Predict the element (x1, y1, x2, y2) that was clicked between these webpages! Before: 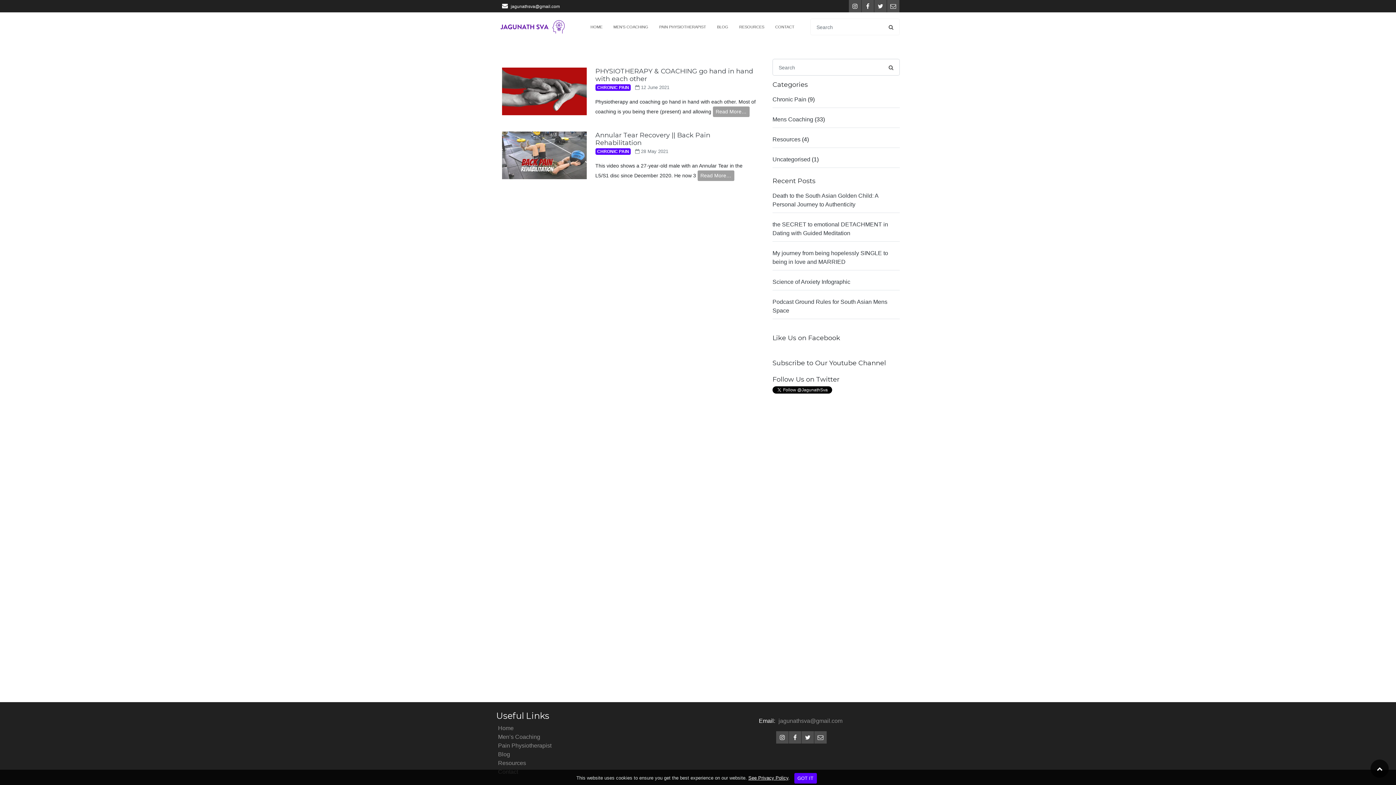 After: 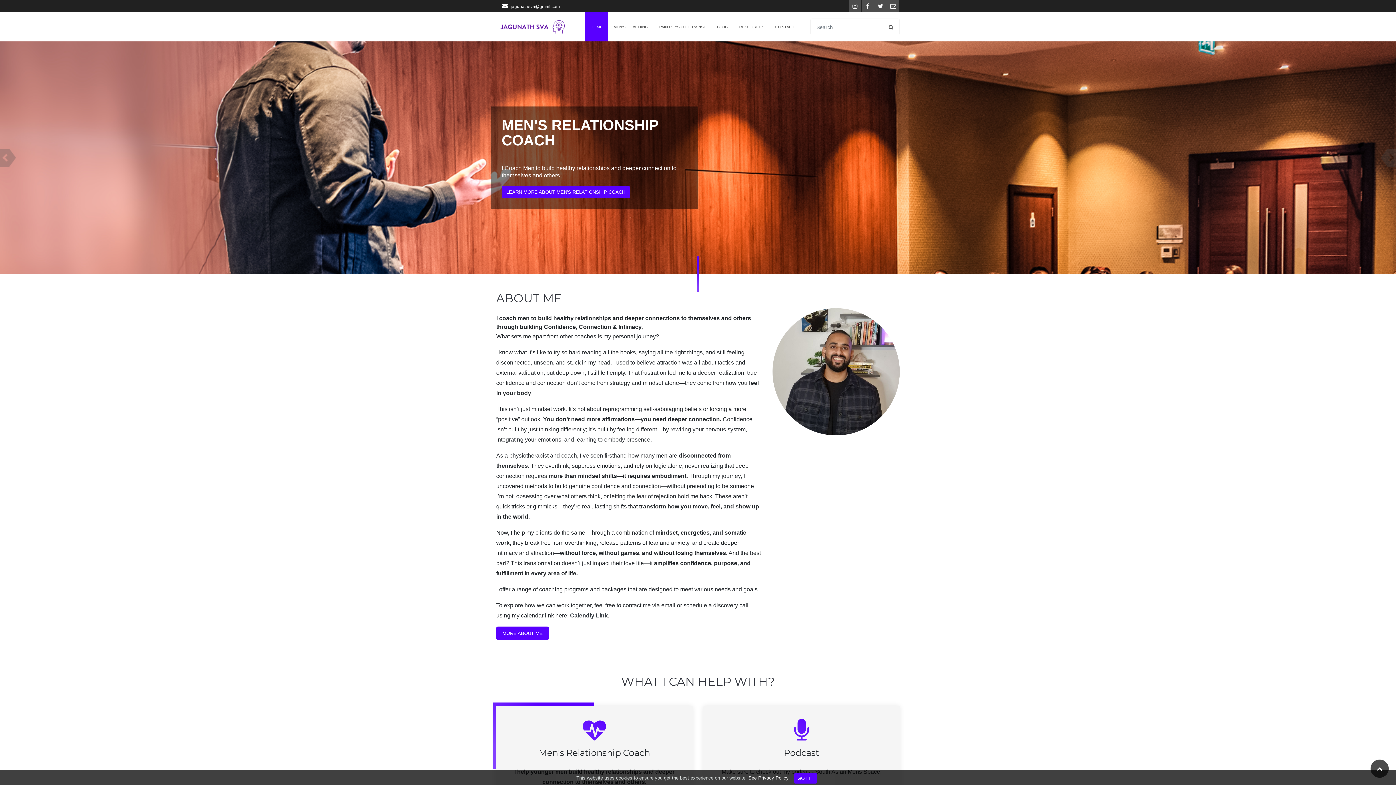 Action: bbox: (496, 14, 569, 39)